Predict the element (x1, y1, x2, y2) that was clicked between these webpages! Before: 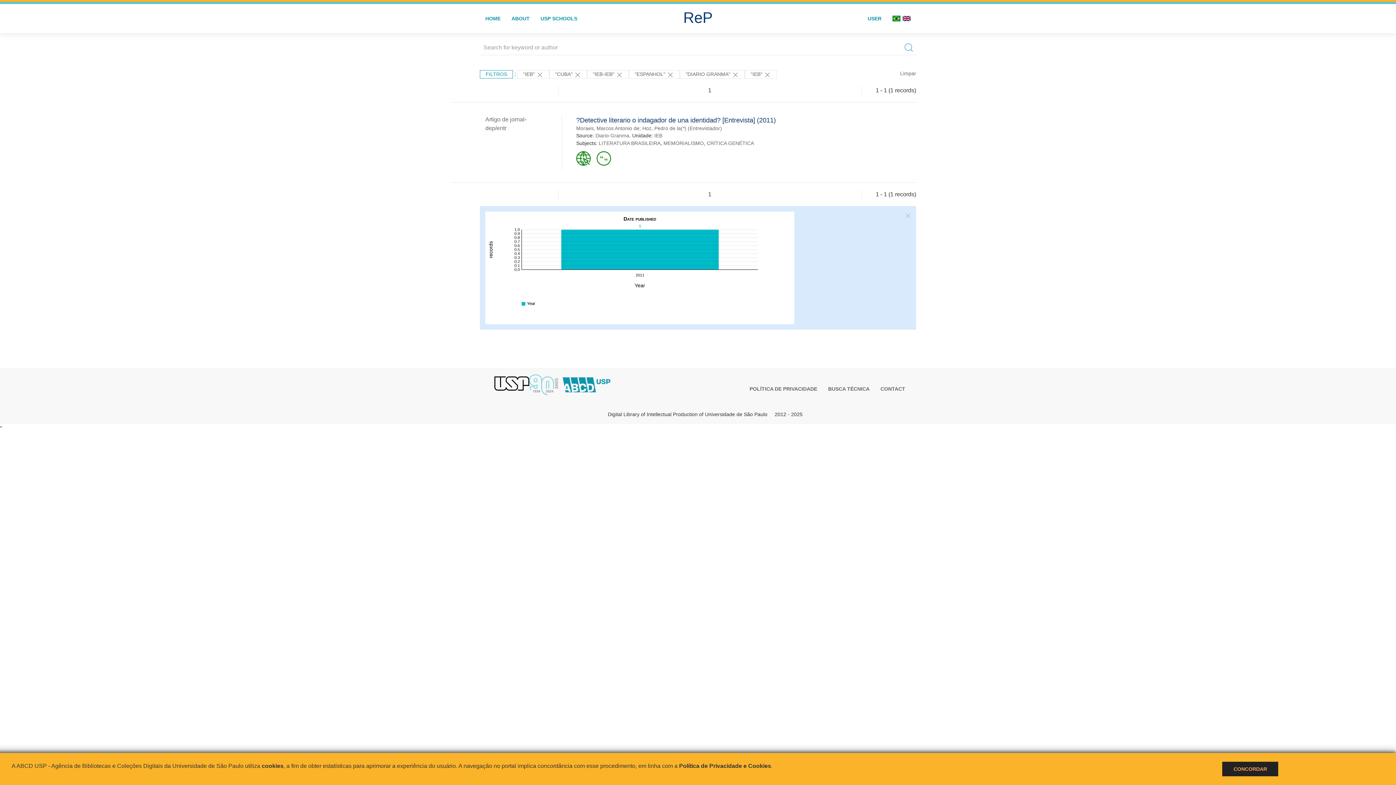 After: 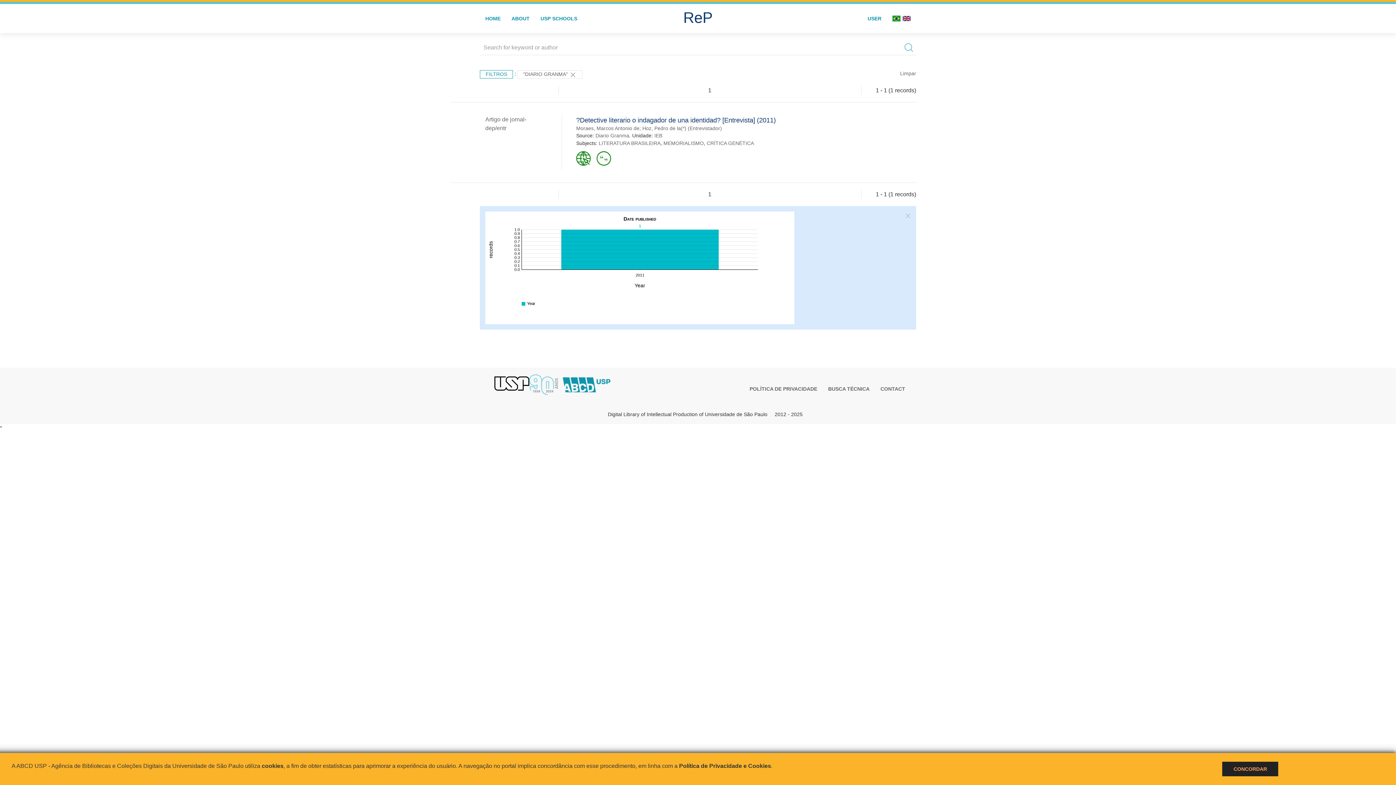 Action: bbox: (595, 132, 629, 138) label: Diario Granma